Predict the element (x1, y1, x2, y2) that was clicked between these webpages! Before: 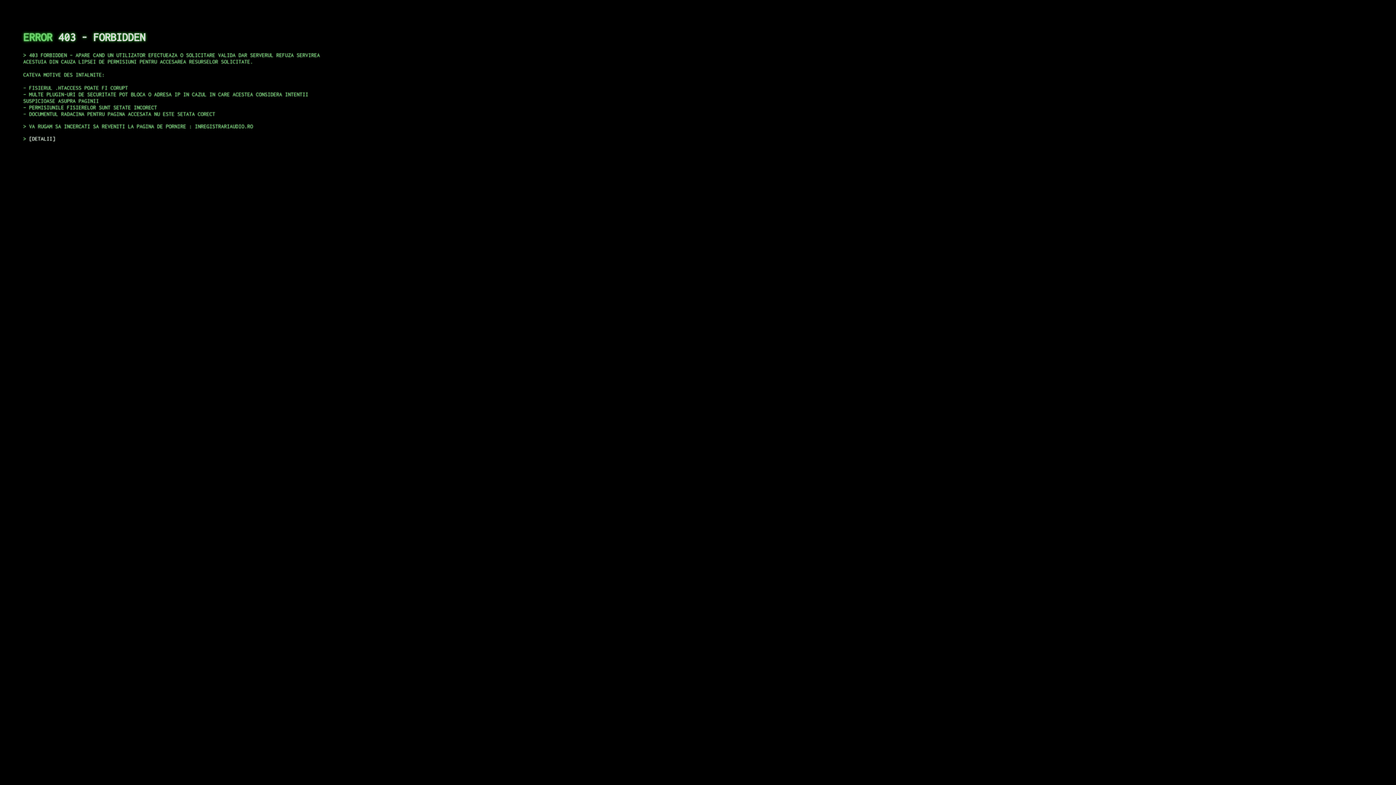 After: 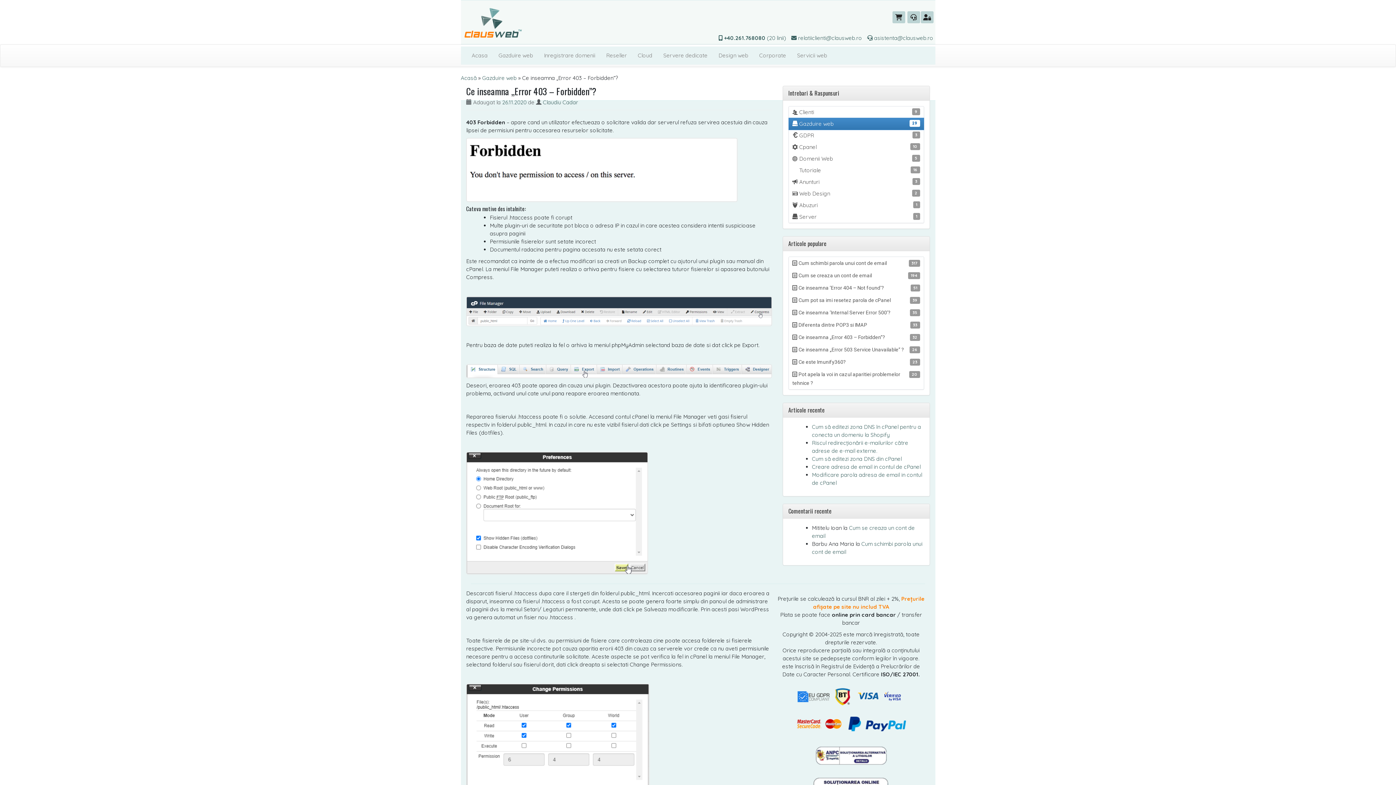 Action: bbox: (29, 135, 55, 141) label: DETALII